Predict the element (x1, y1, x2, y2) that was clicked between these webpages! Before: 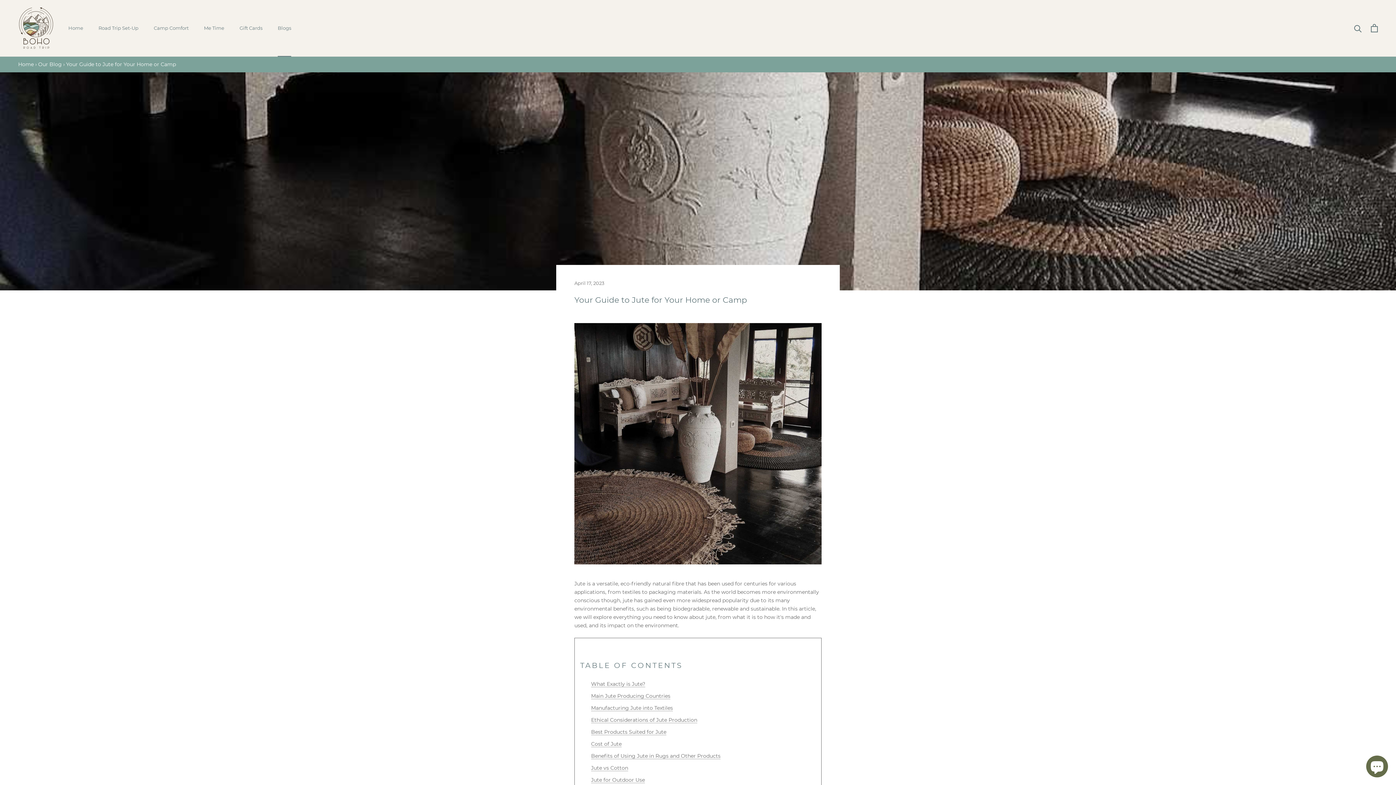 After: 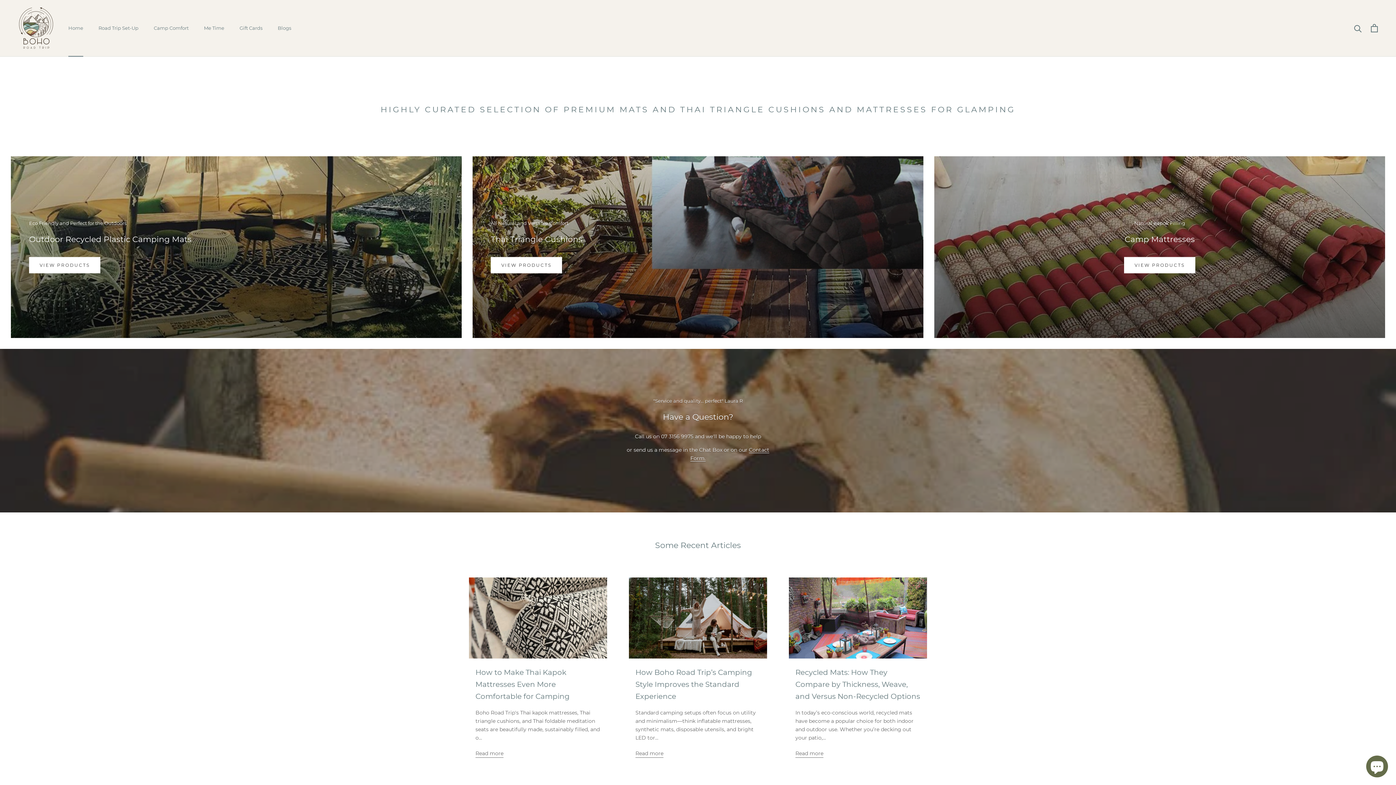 Action: label: Home bbox: (18, 60, 33, 67)